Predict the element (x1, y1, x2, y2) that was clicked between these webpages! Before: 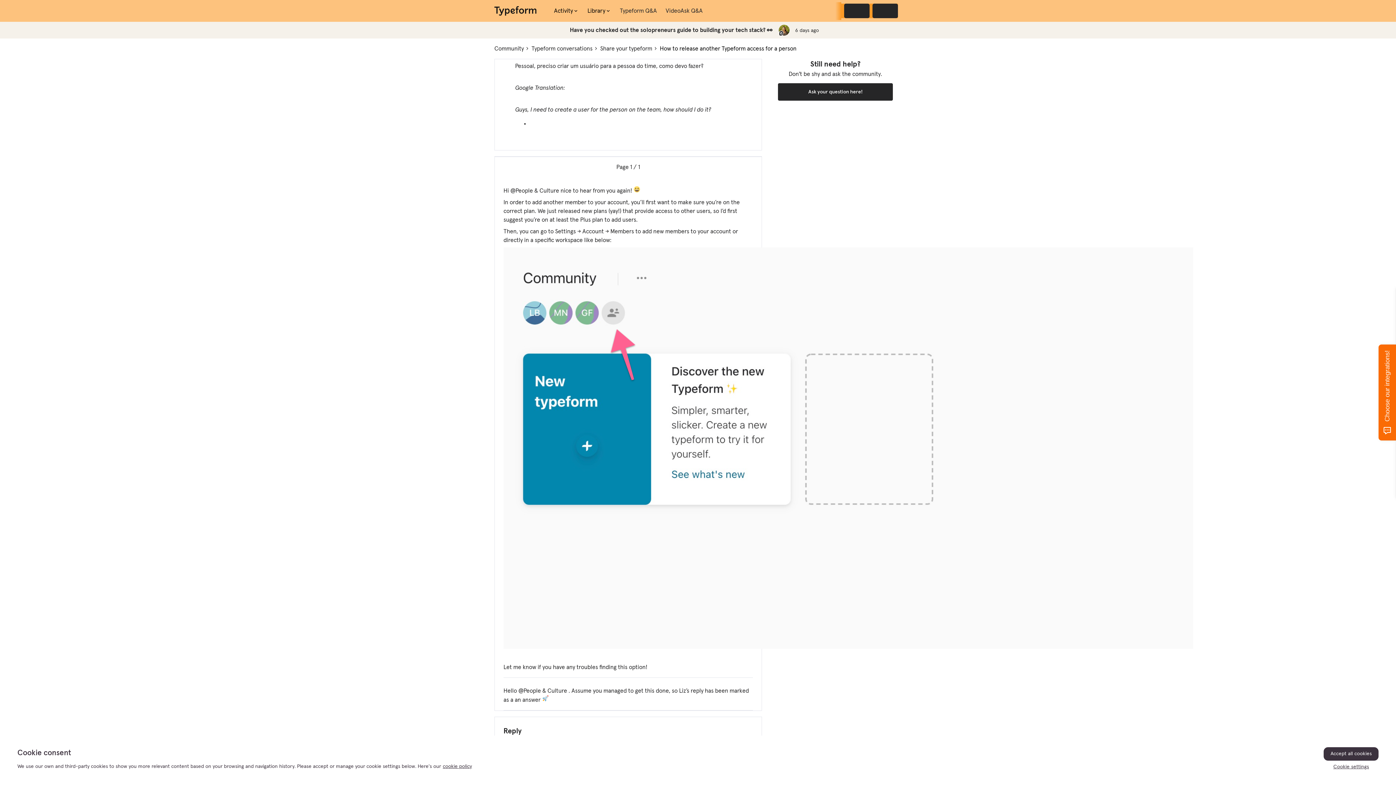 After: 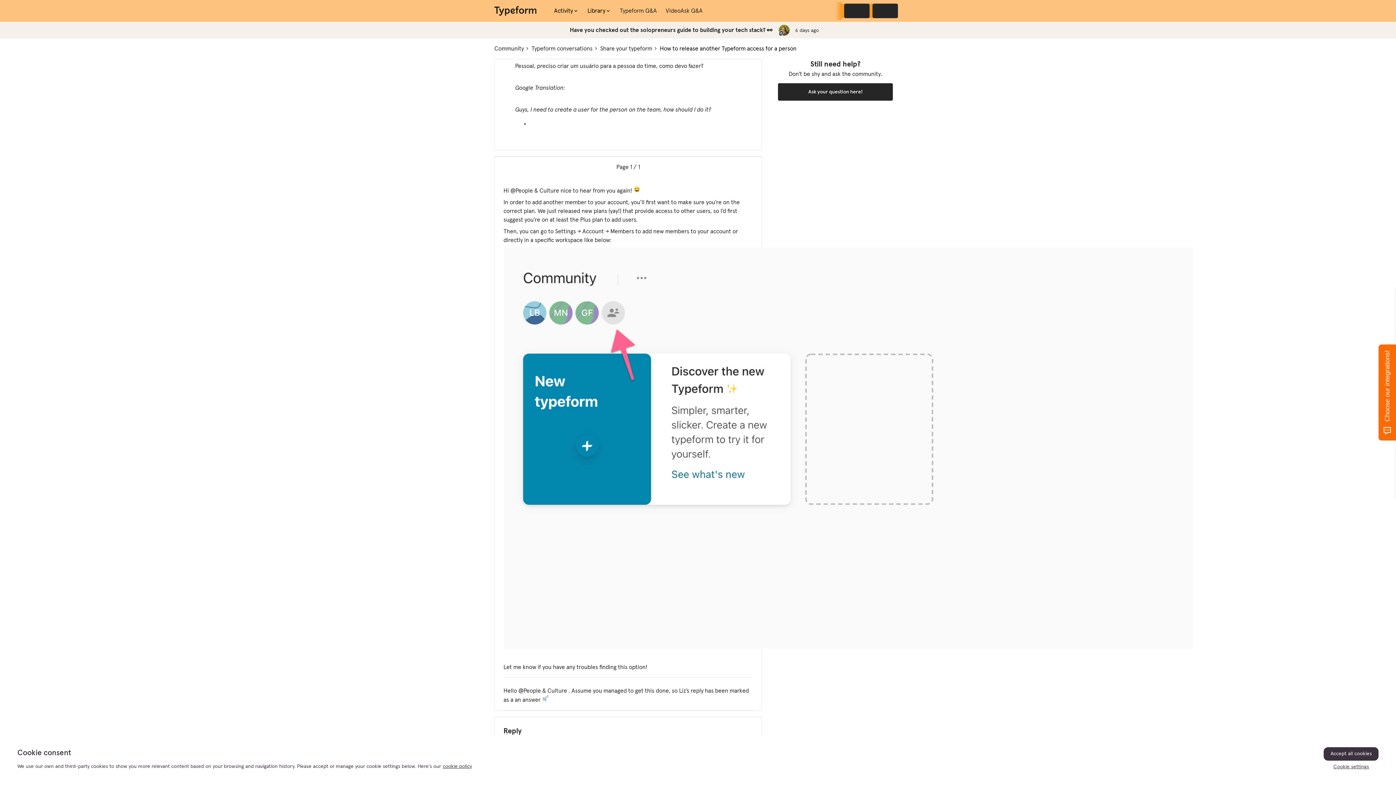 Action: bbox: (580, 217, 603, 222) label: Plus plan